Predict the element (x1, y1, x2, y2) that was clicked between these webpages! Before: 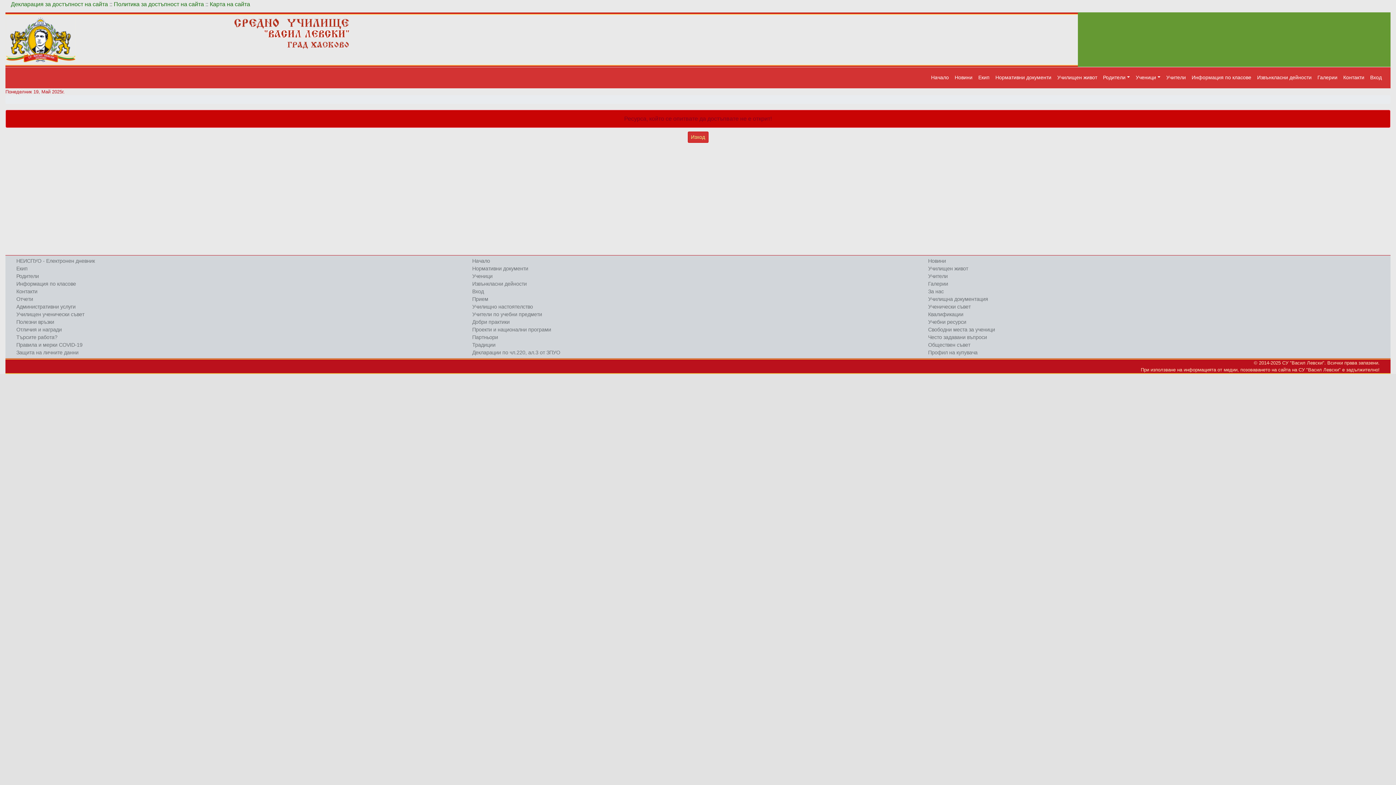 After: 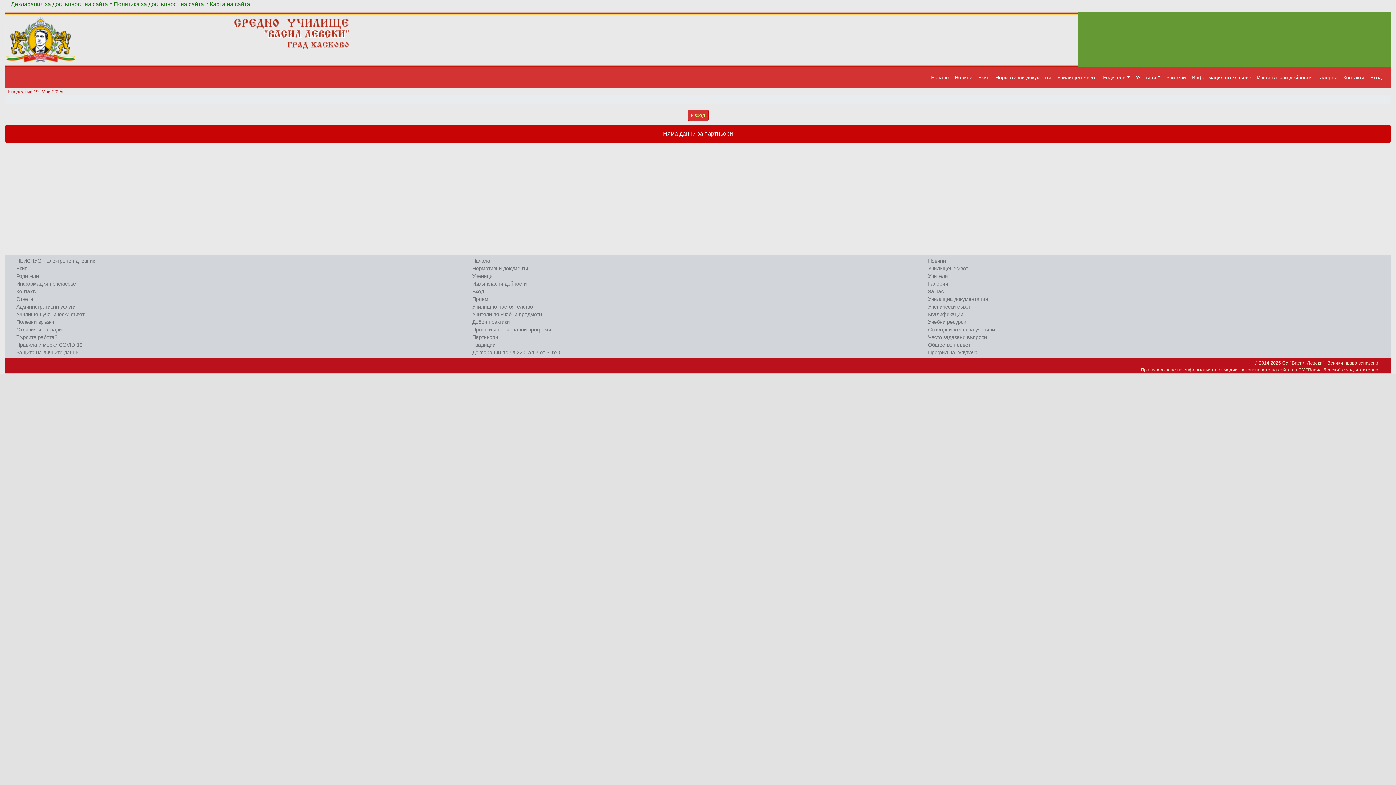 Action: label: Партньори bbox: (463, 333, 499, 341)